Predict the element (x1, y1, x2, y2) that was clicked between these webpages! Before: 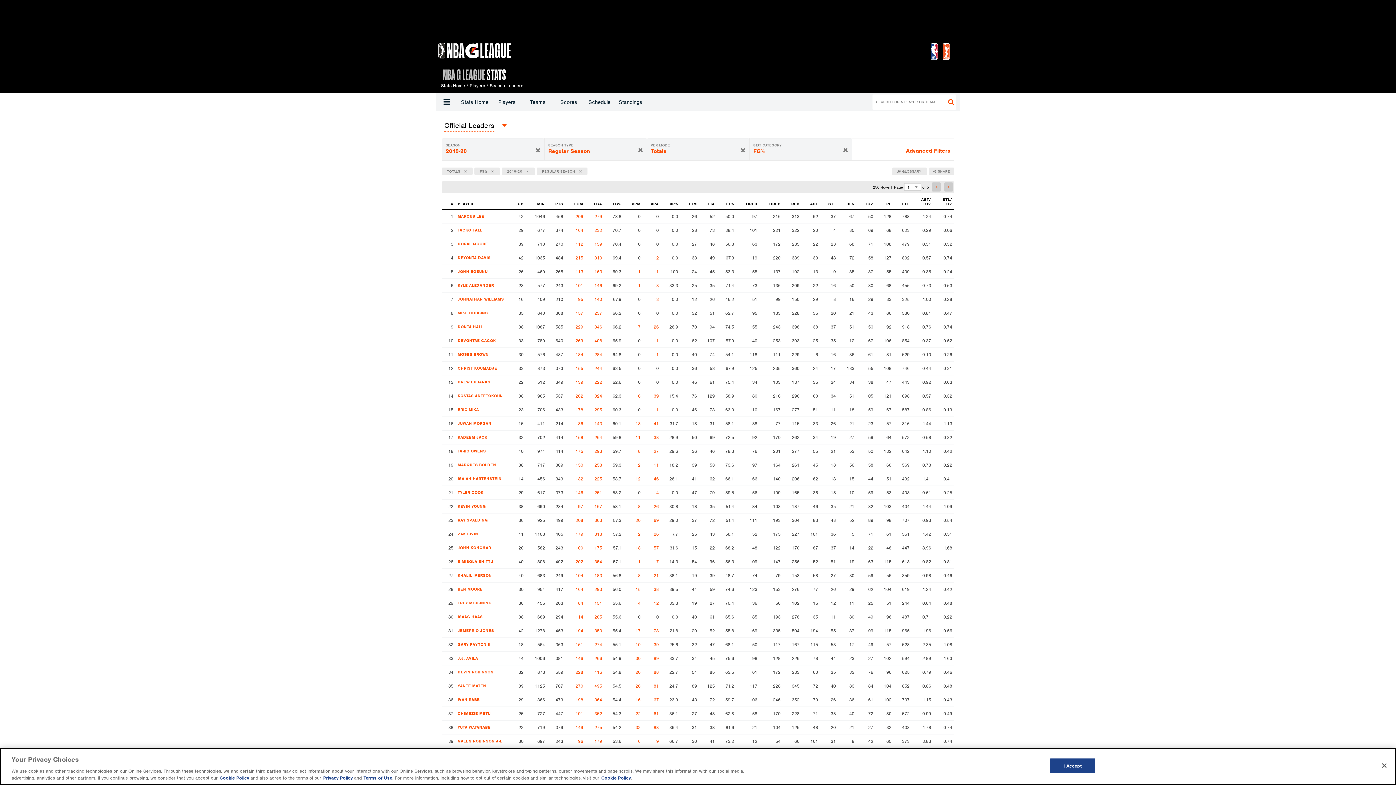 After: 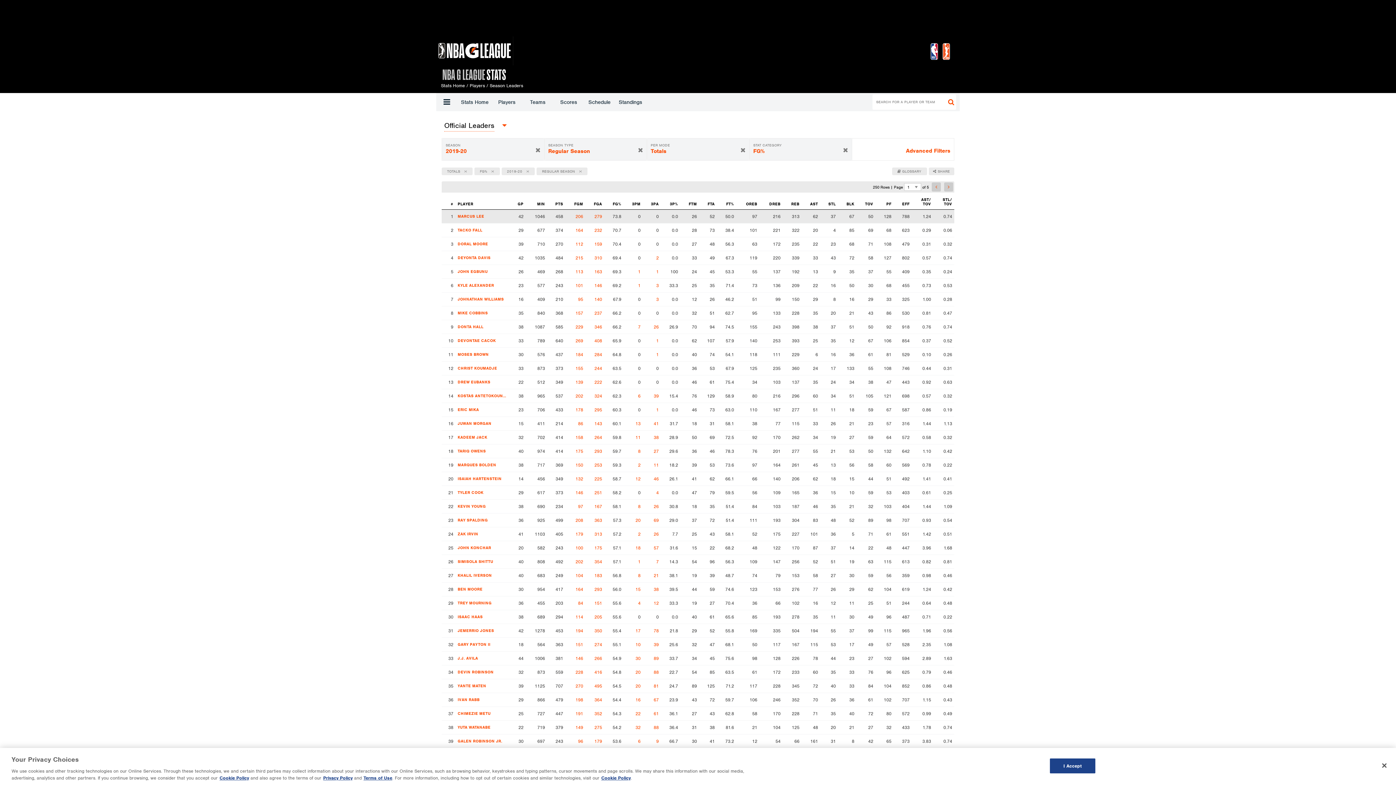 Action: label: 206 bbox: (575, 213, 583, 219)